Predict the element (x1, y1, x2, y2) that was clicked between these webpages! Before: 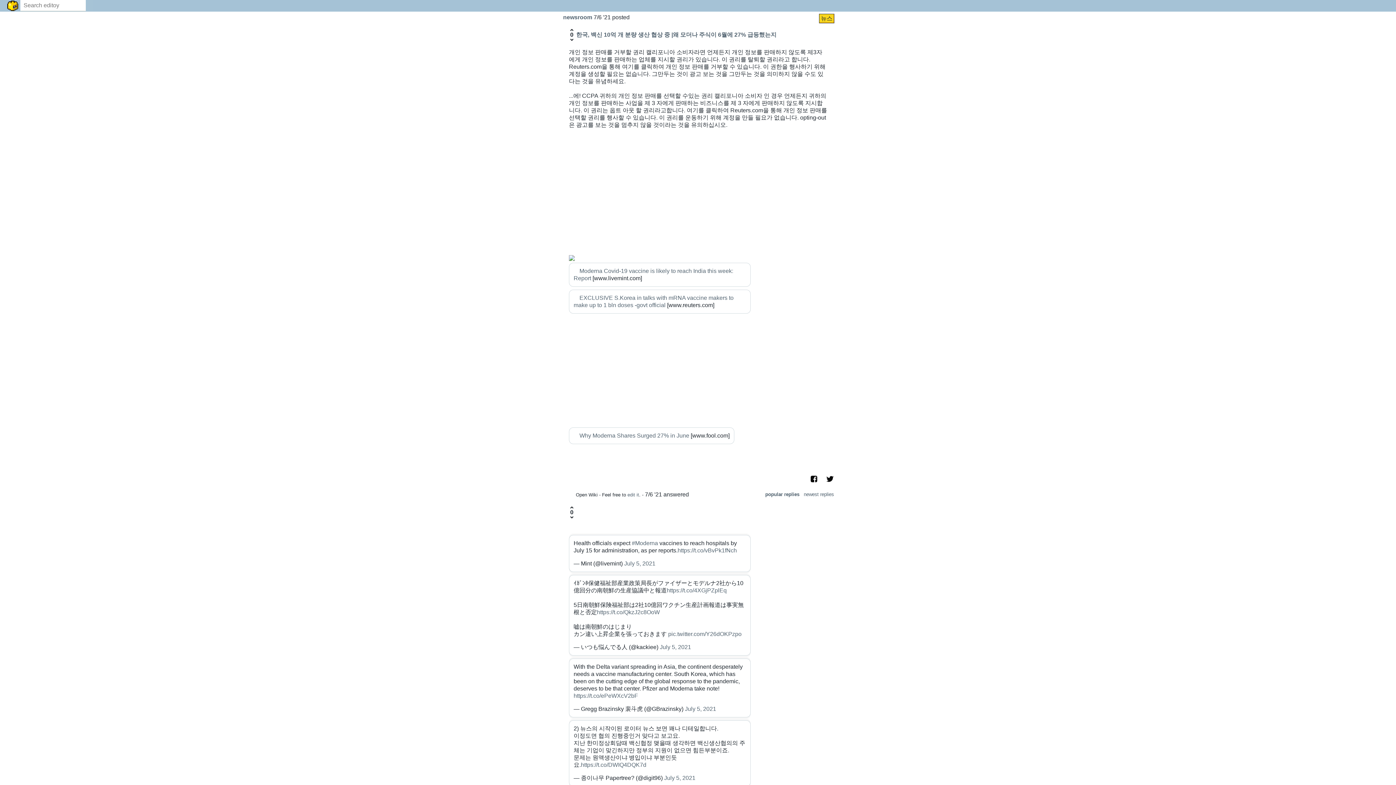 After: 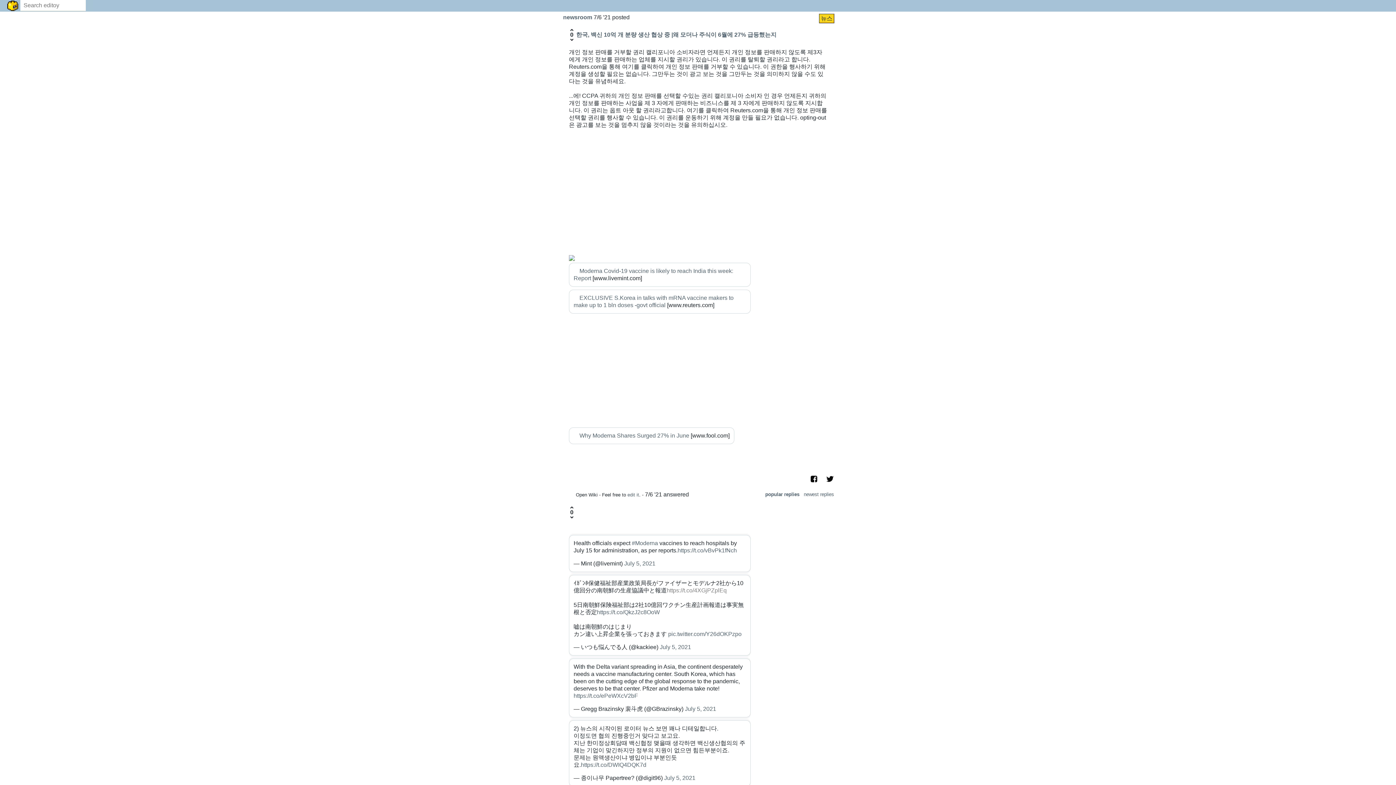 Action: bbox: (666, 587, 726, 593) label: https://t.co/4XGjPZplEq